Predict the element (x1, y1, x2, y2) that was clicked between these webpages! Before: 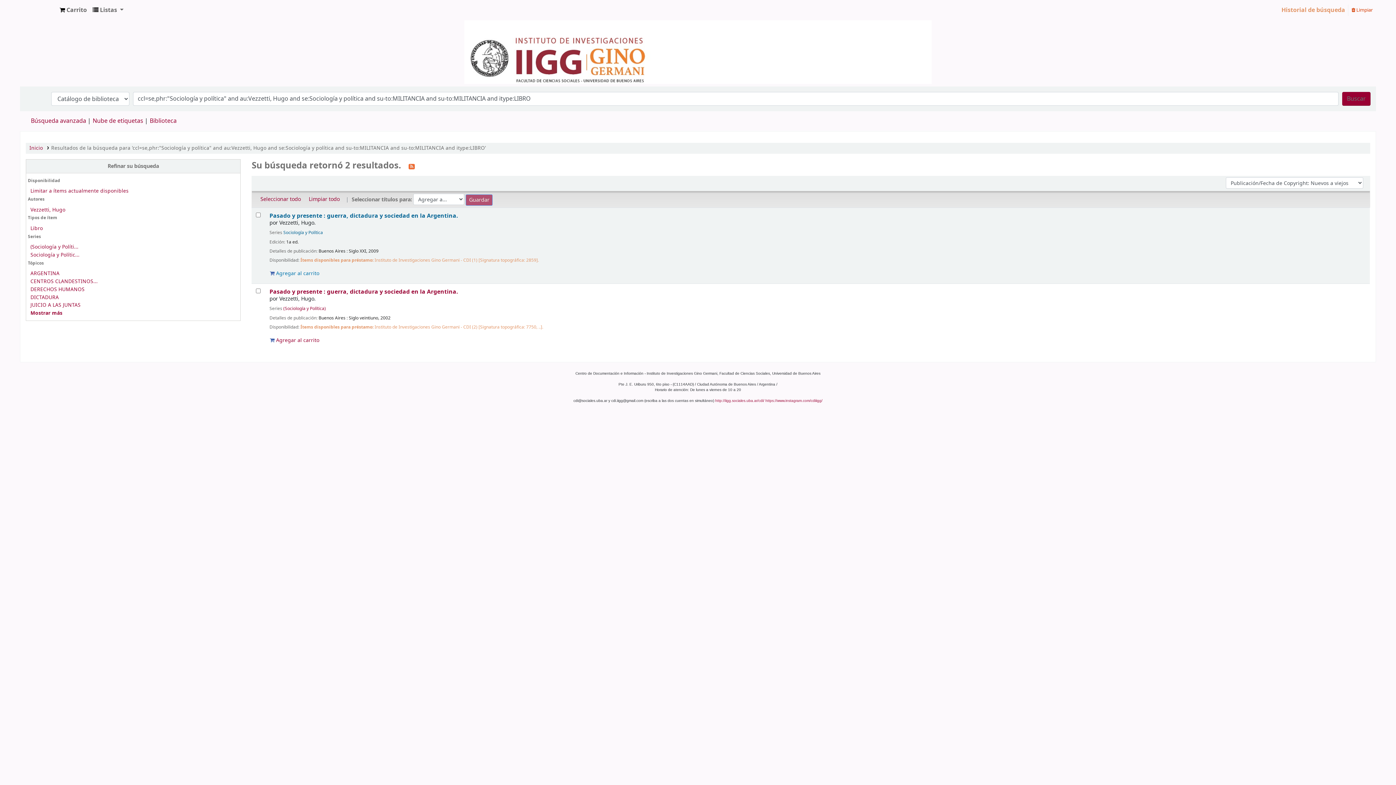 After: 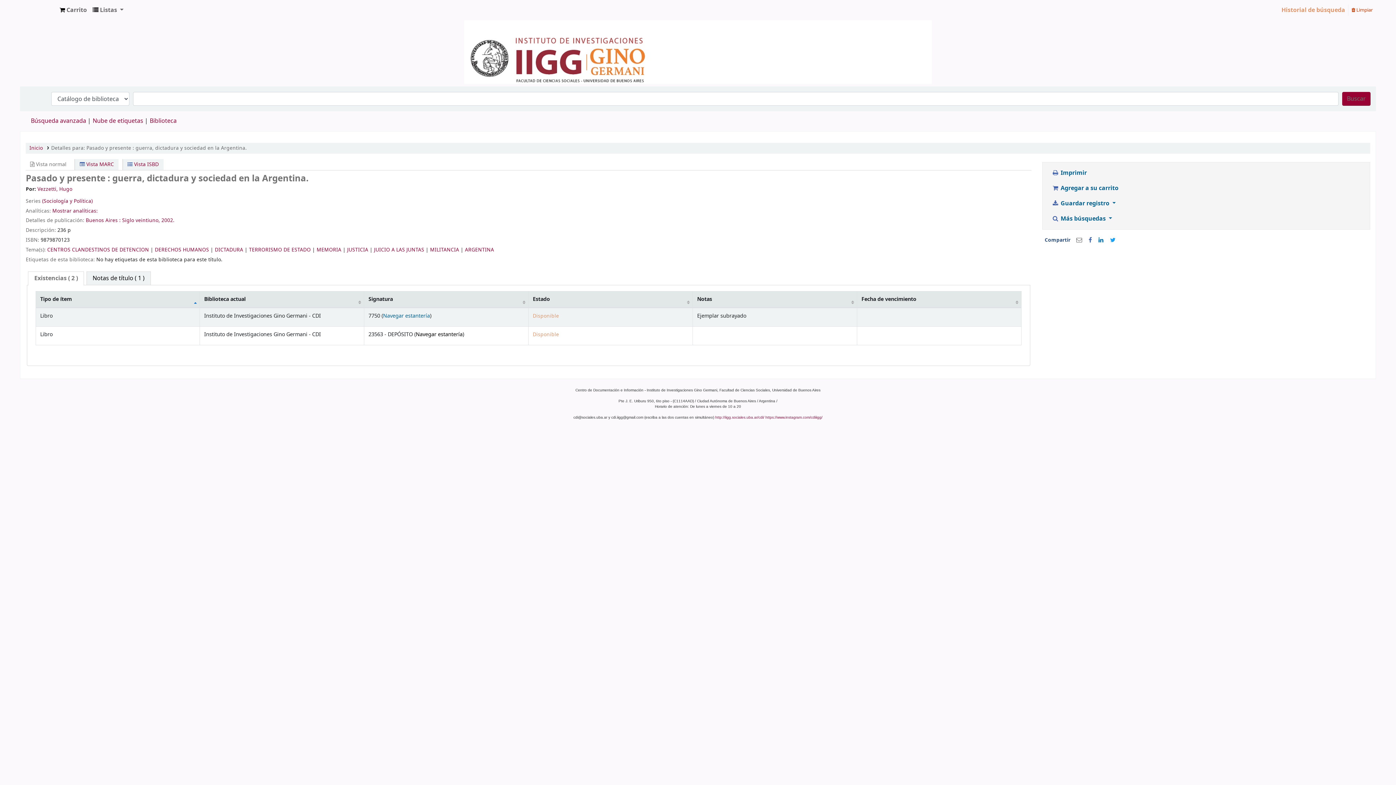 Action: bbox: (269, 287, 458, 295) label: Pasado y presente : guerra, dictadura y sociedad en la Argentina.